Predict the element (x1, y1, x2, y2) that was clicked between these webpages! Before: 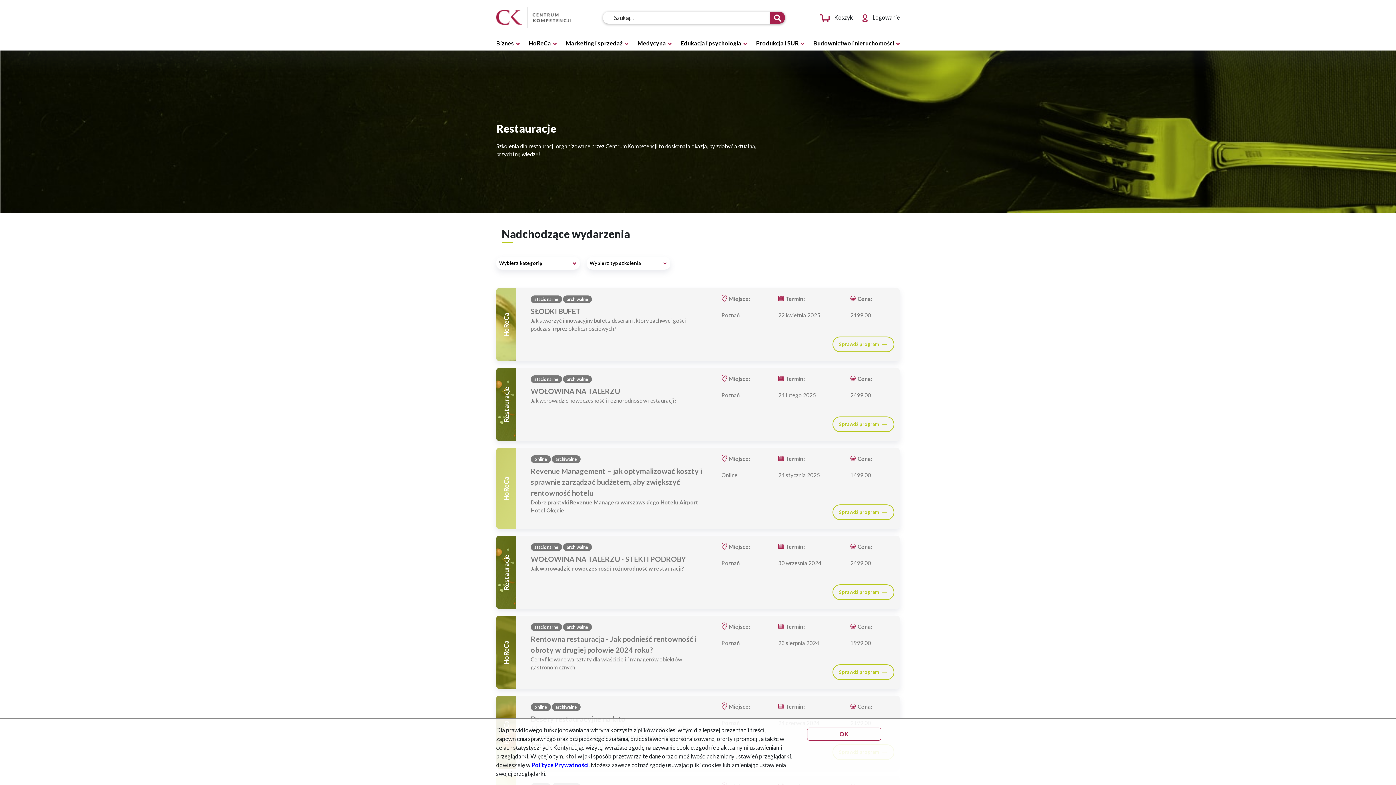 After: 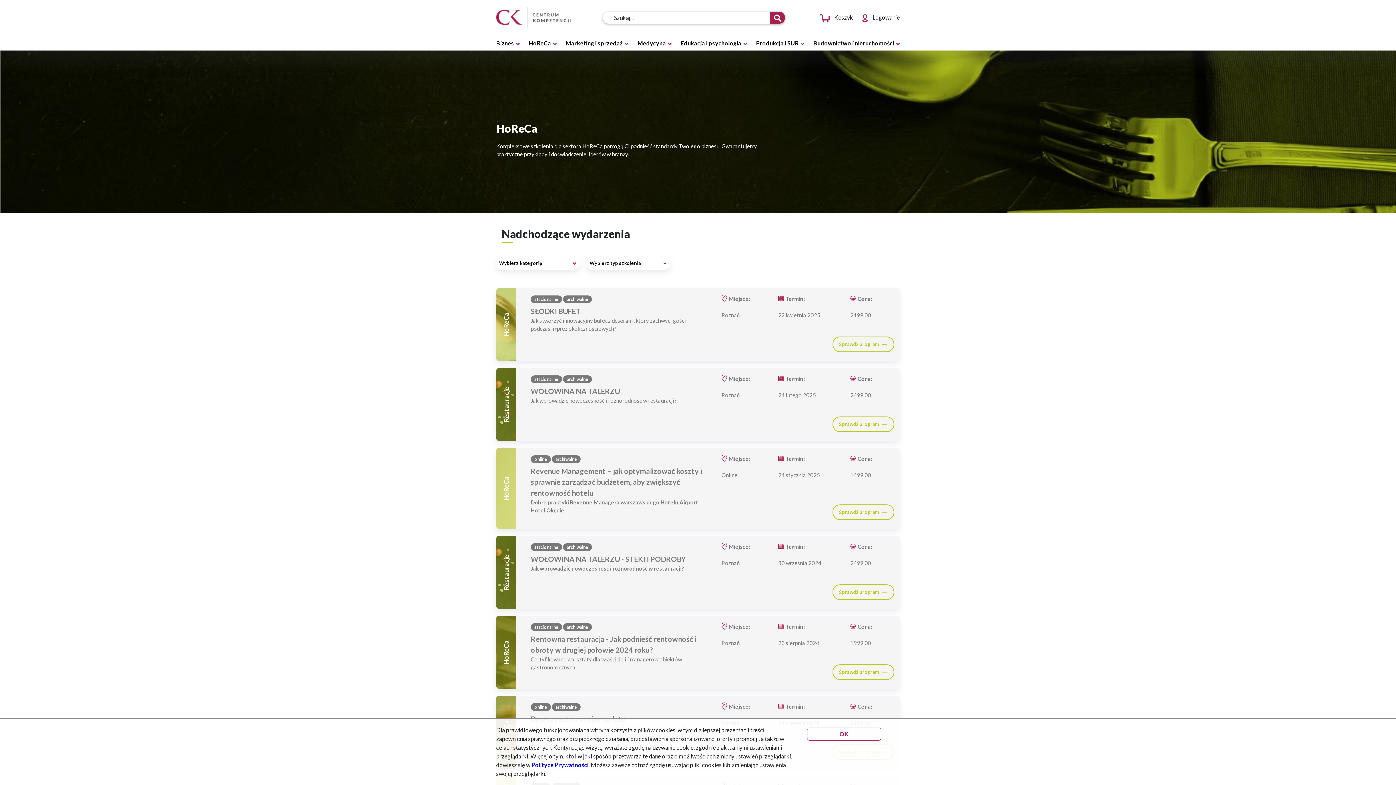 Action: bbox: (528, 36, 556, 50) label: HoReCa 